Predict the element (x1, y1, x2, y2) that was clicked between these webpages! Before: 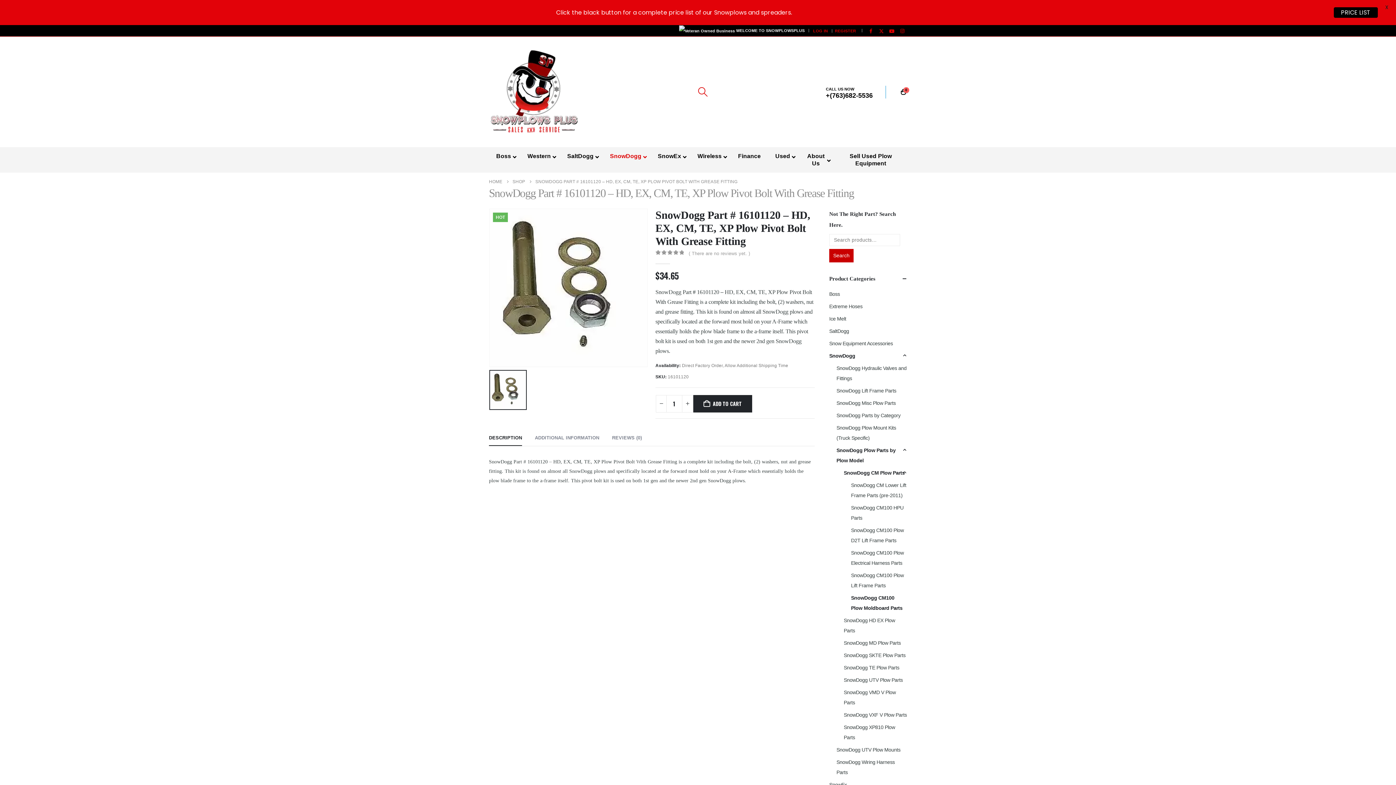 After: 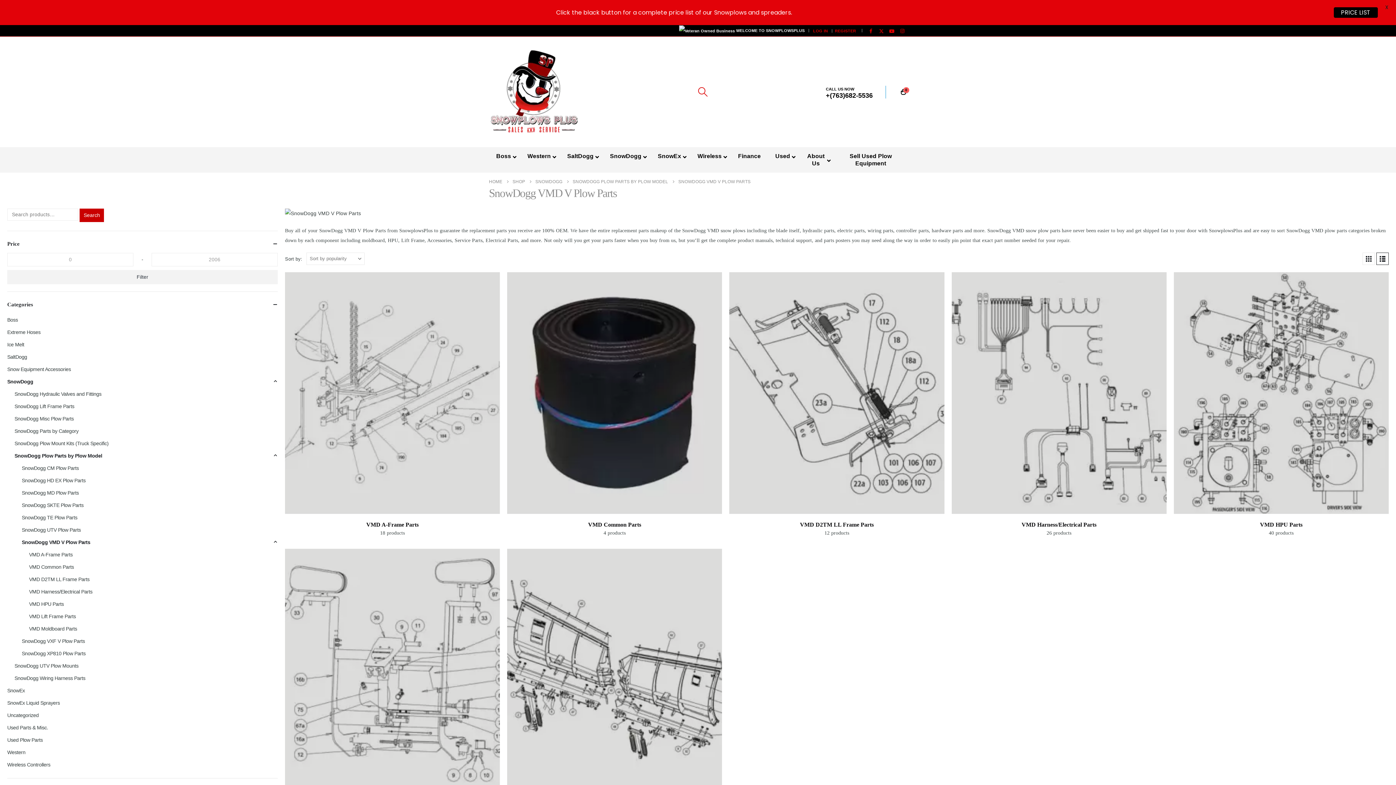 Action: bbox: (844, 686, 907, 709) label: SnowDogg VMD V Plow Parts